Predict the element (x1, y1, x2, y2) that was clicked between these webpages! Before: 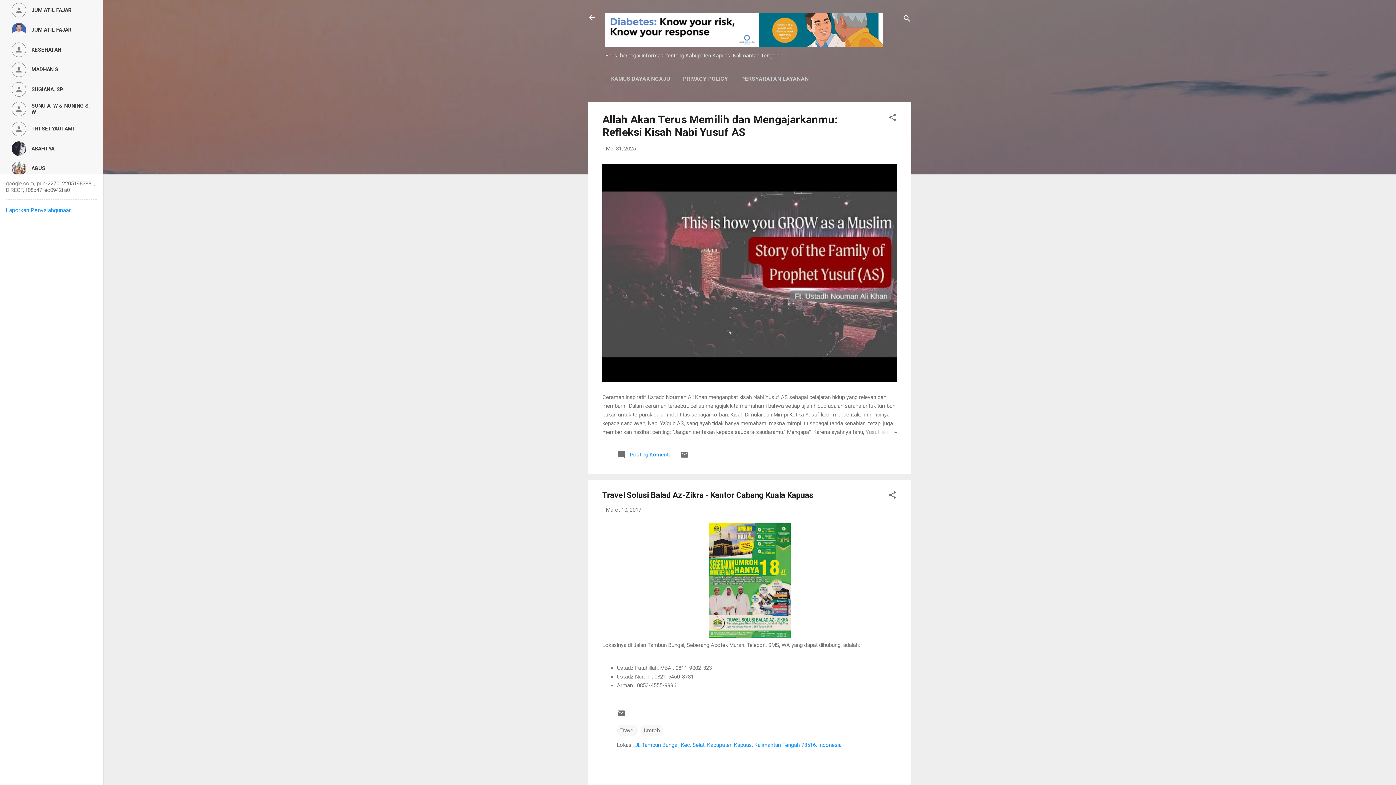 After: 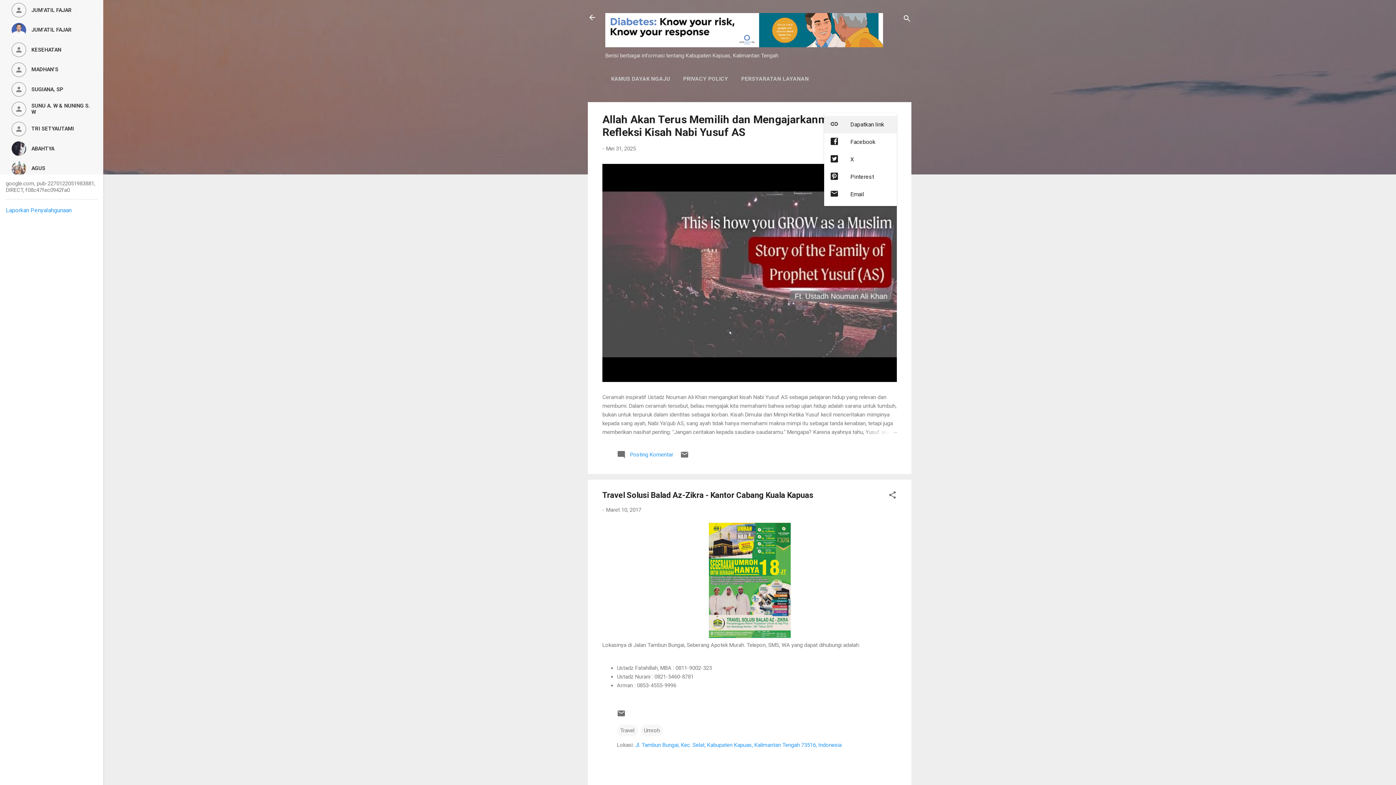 Action: label: Berbagi bbox: (888, 113, 897, 124)